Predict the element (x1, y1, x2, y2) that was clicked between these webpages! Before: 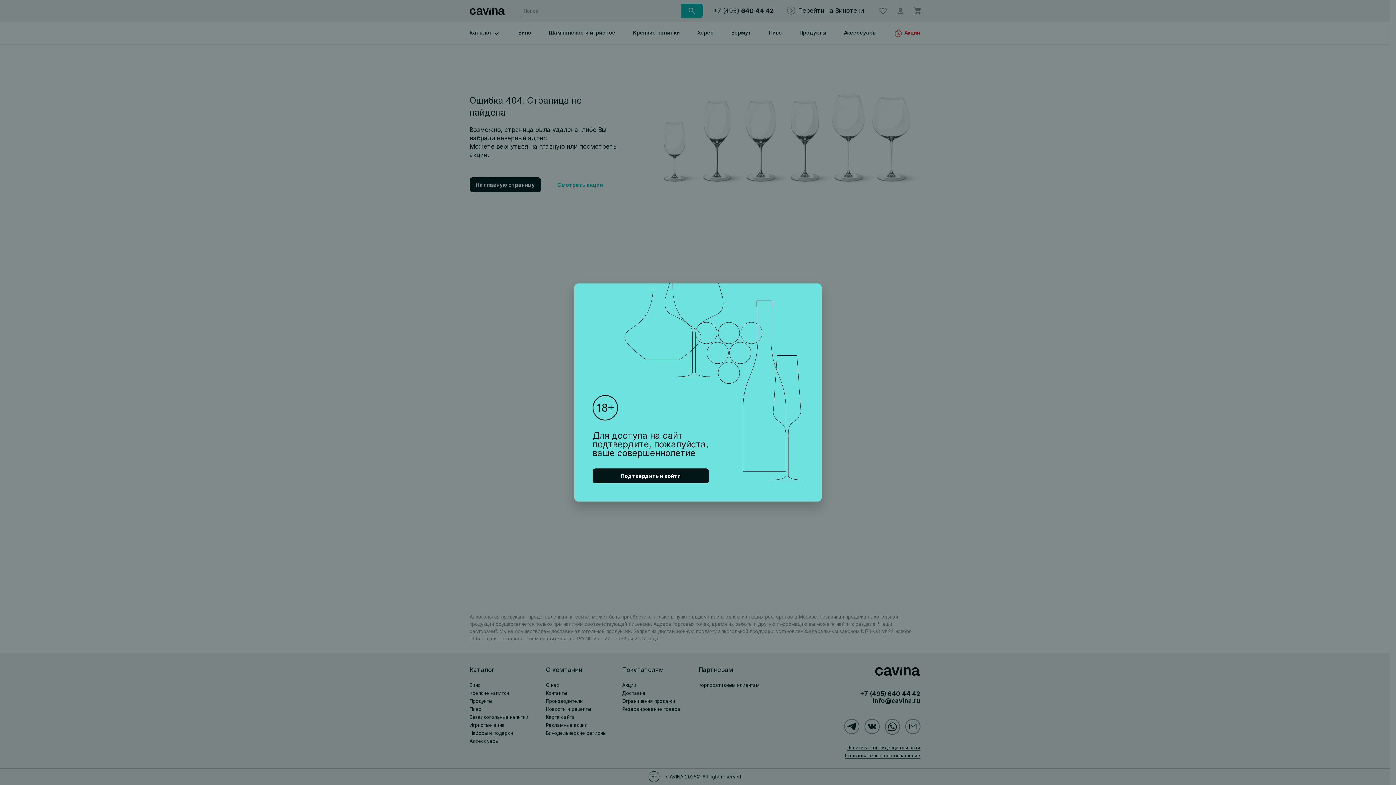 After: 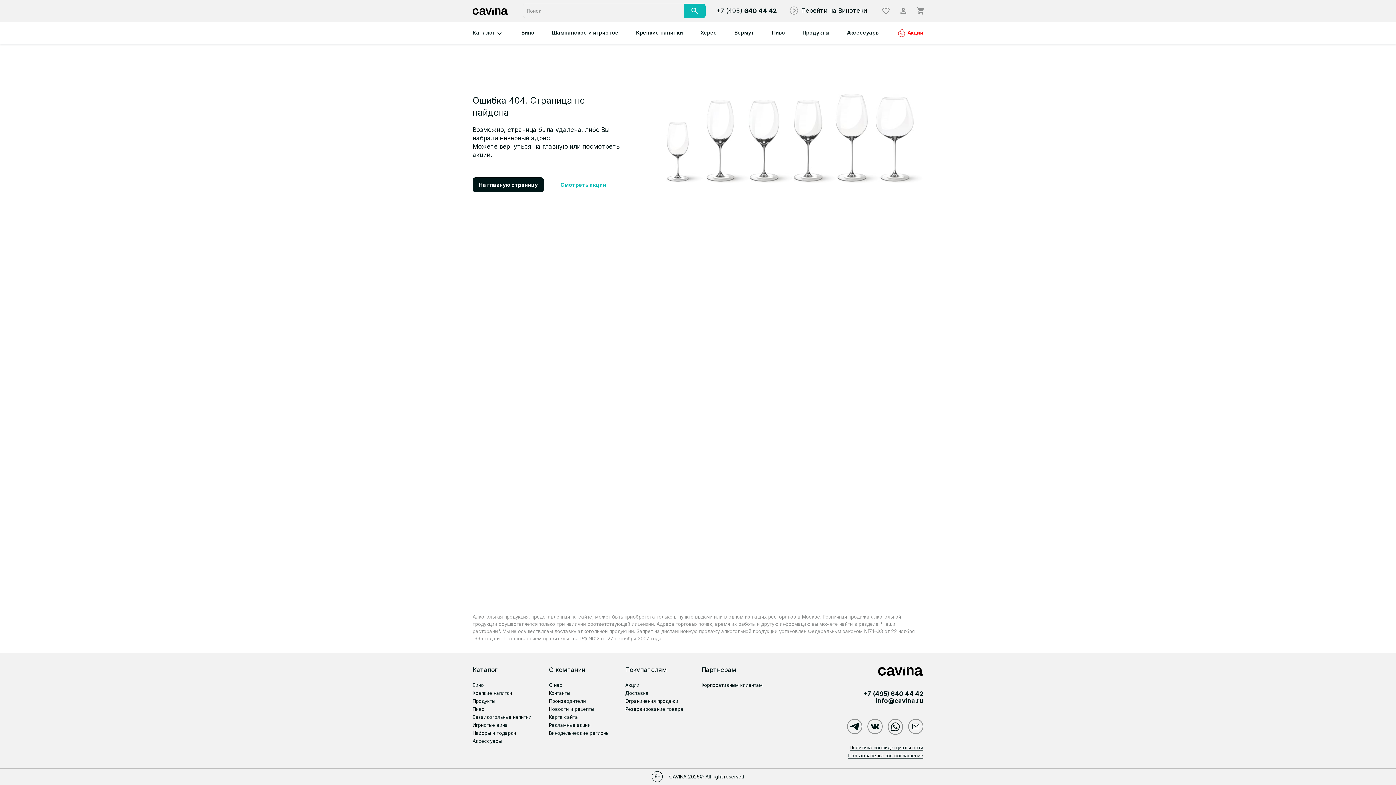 Action: bbox: (592, 468, 709, 483) label: Подтвердить и войти